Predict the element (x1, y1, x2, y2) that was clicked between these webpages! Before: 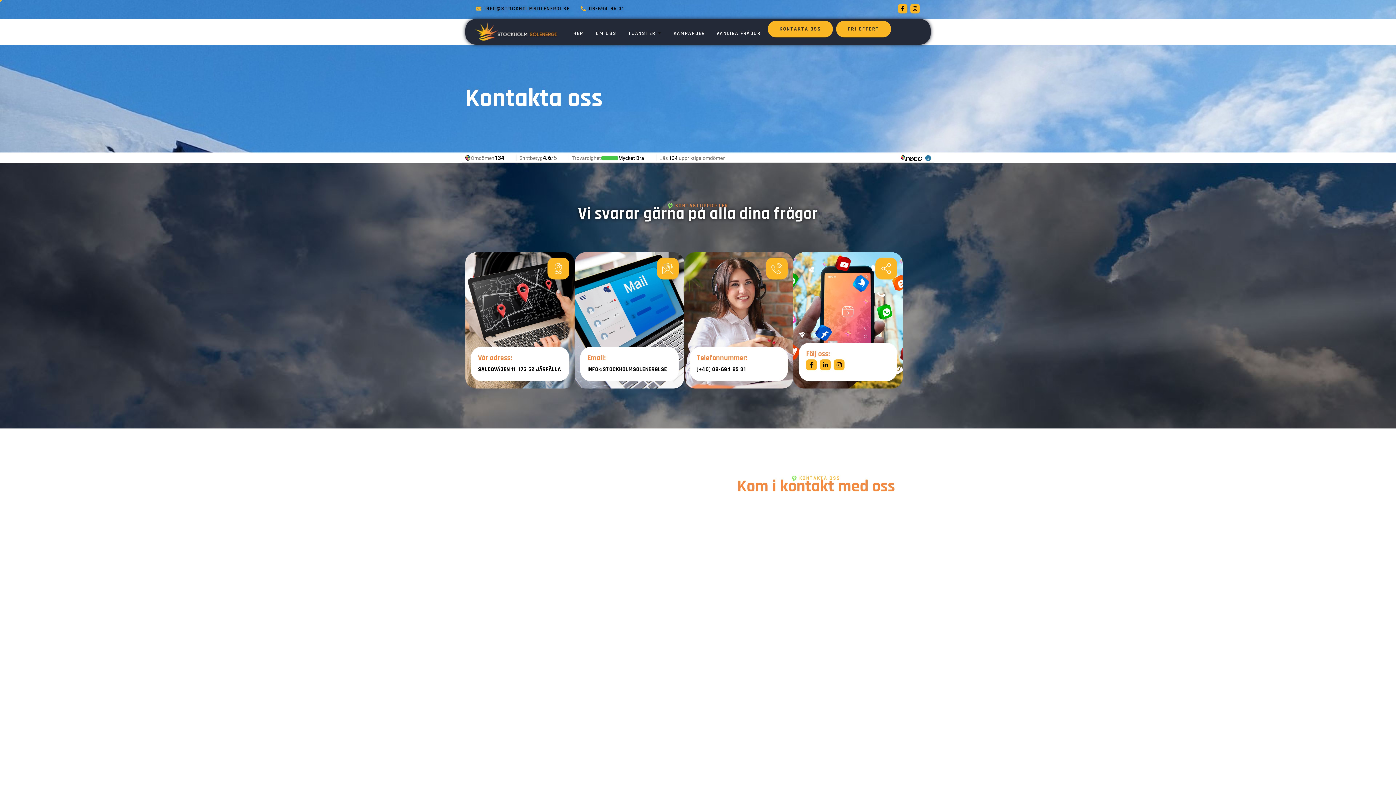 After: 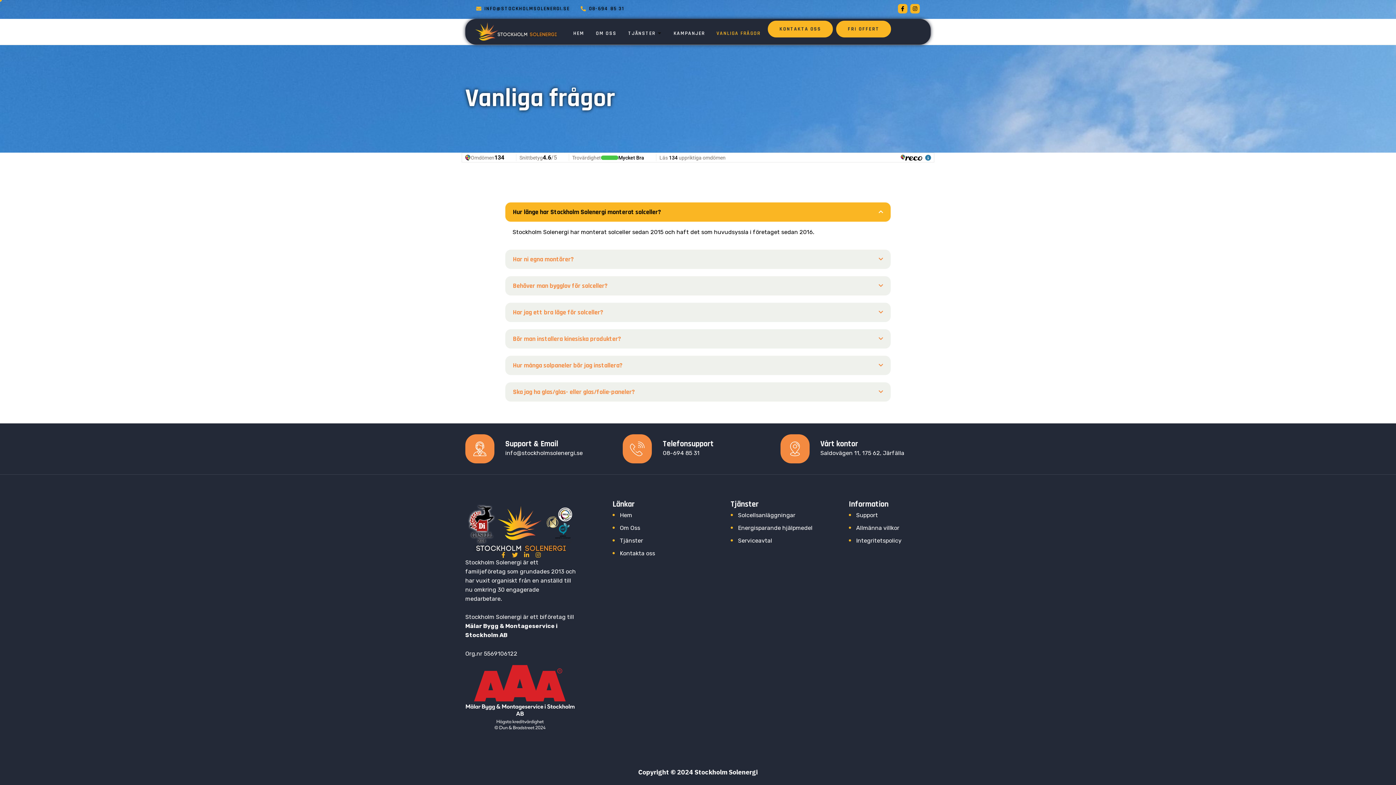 Action: label: VANLIGA FRÅGOR bbox: (713, 24, 760, 42)